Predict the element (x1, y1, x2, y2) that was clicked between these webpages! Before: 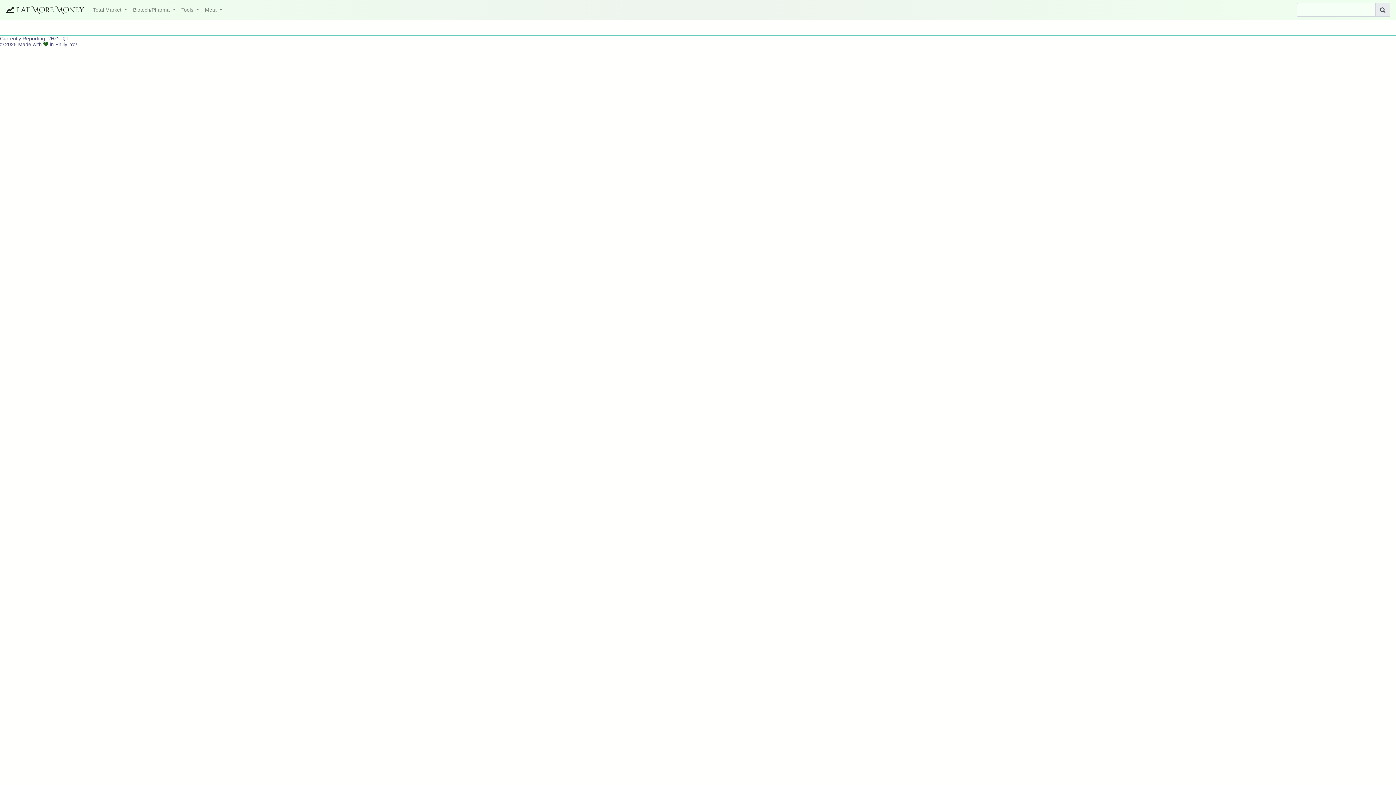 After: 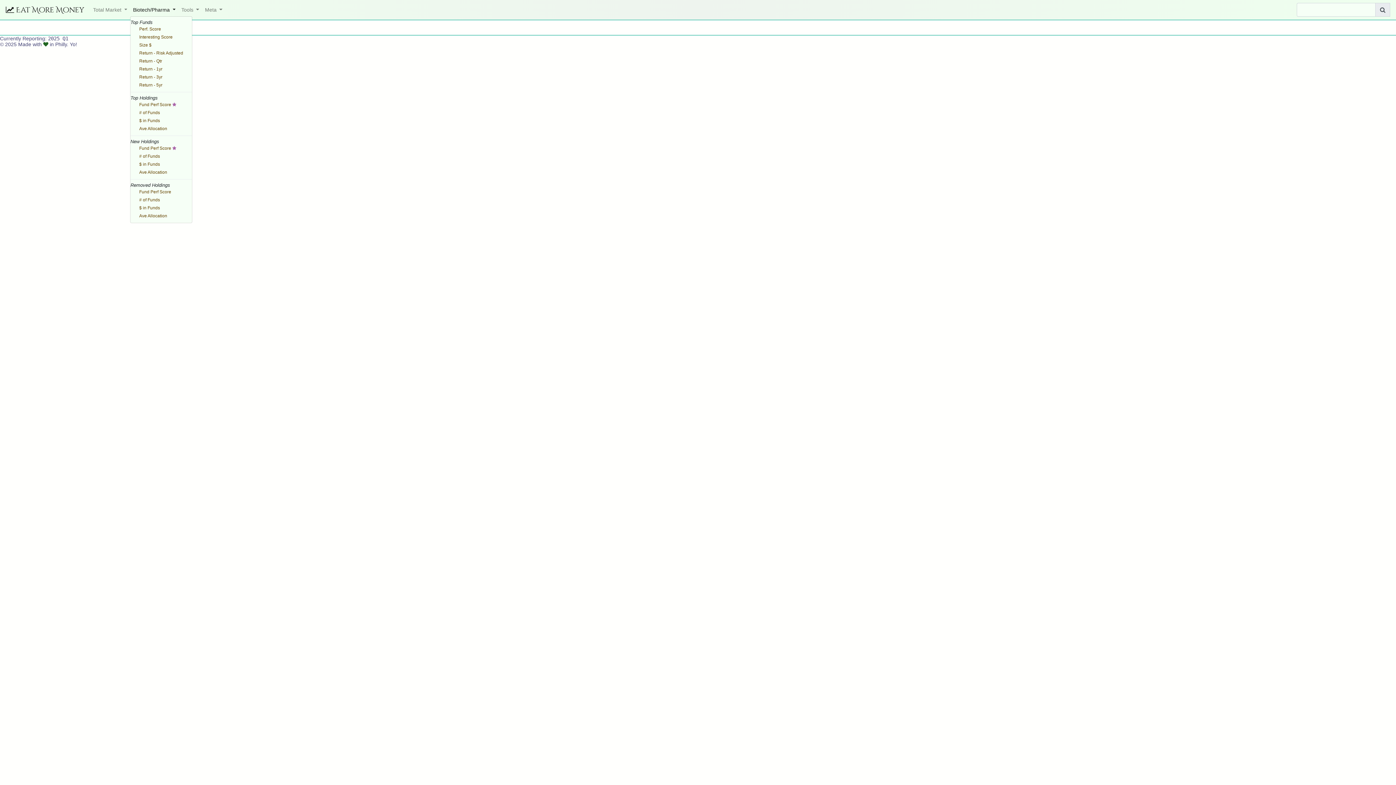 Action: bbox: (130, 4, 178, 15) label: Biotech/Pharma 